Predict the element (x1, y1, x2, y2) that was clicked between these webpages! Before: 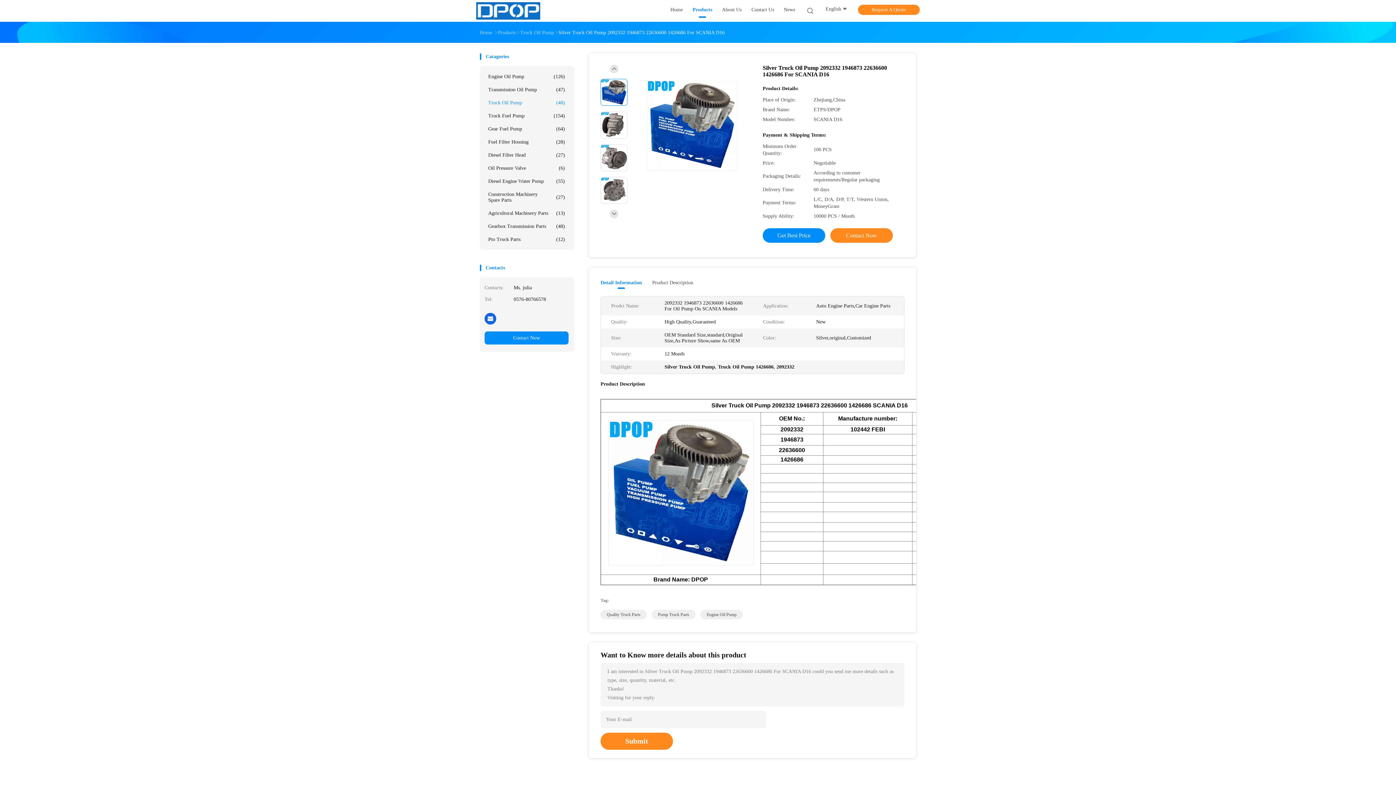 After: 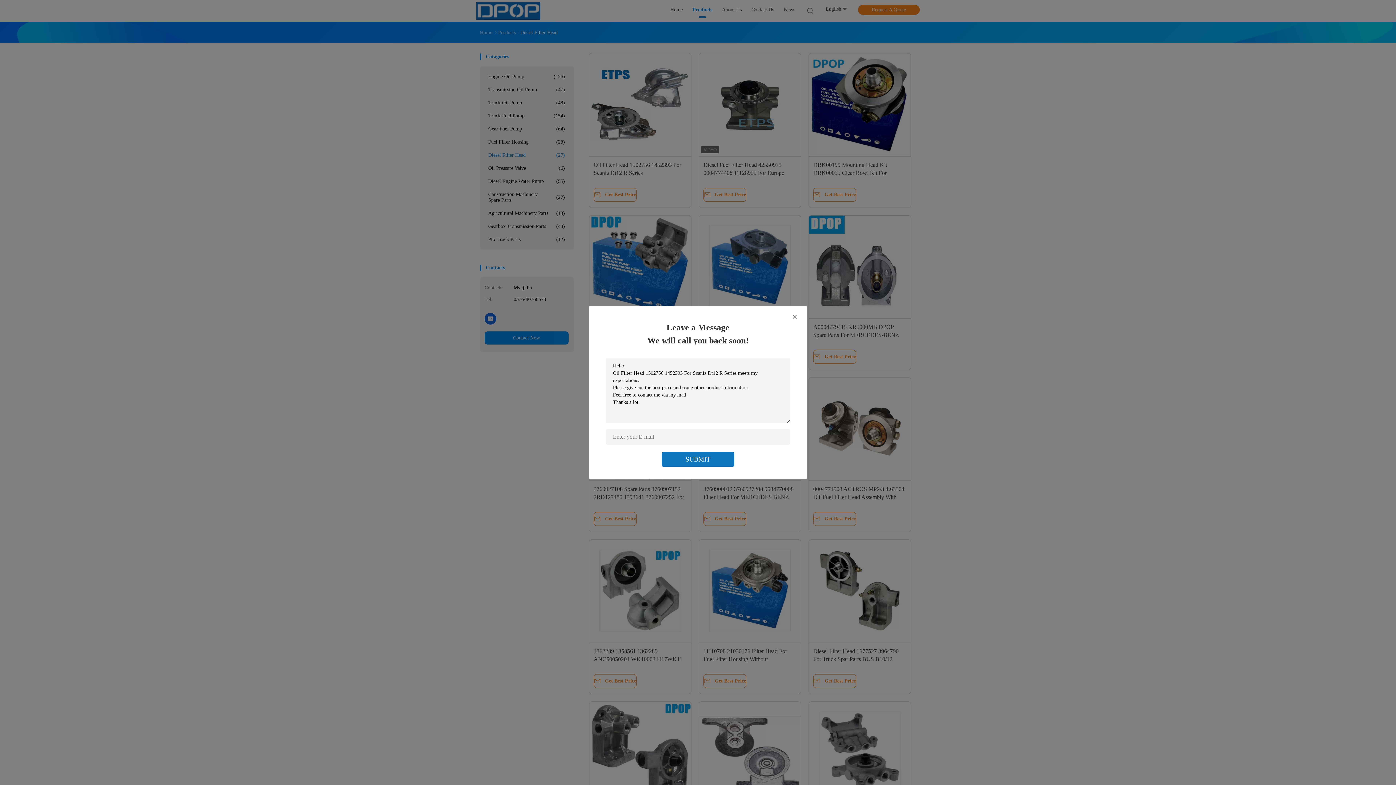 Action: label: Diesel Filter Head
(27) bbox: (484, 148, 568, 161)